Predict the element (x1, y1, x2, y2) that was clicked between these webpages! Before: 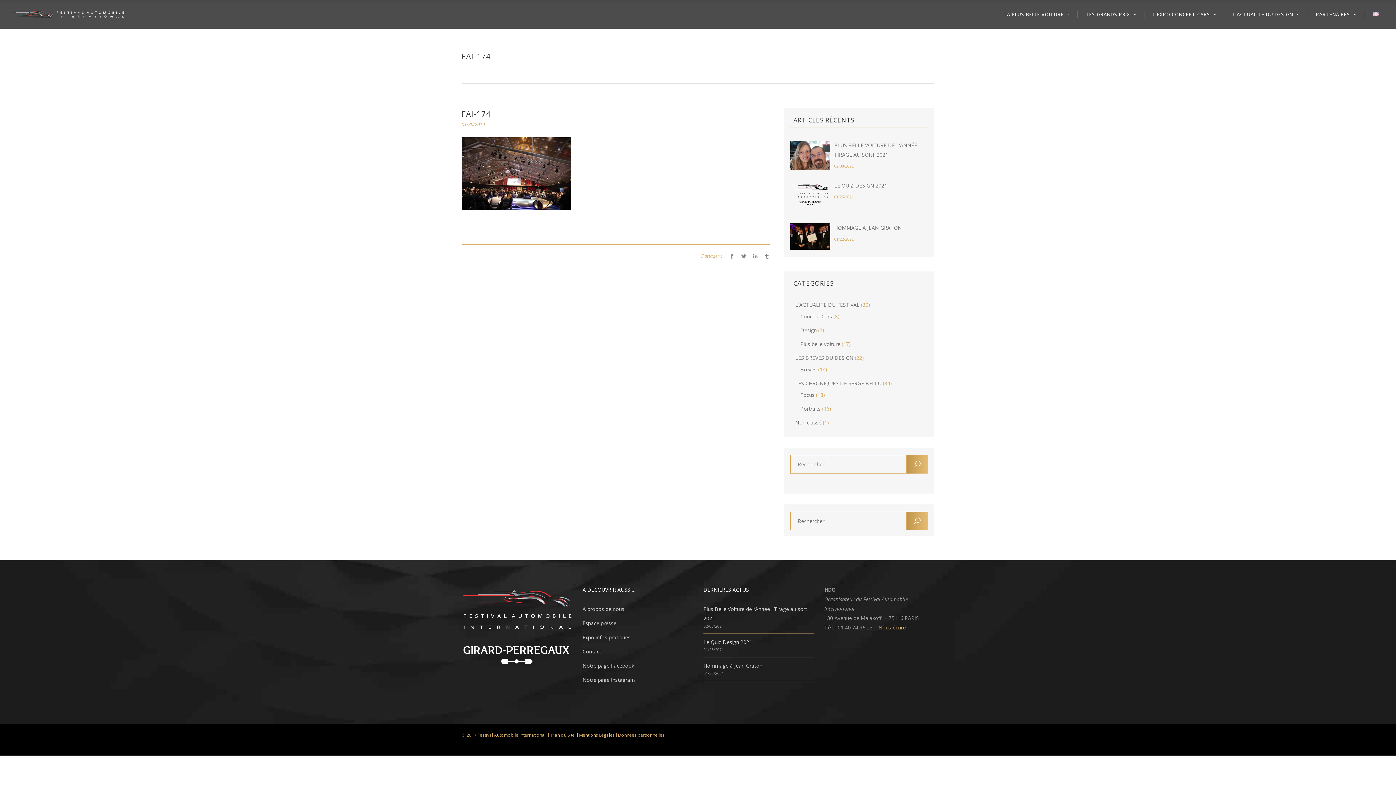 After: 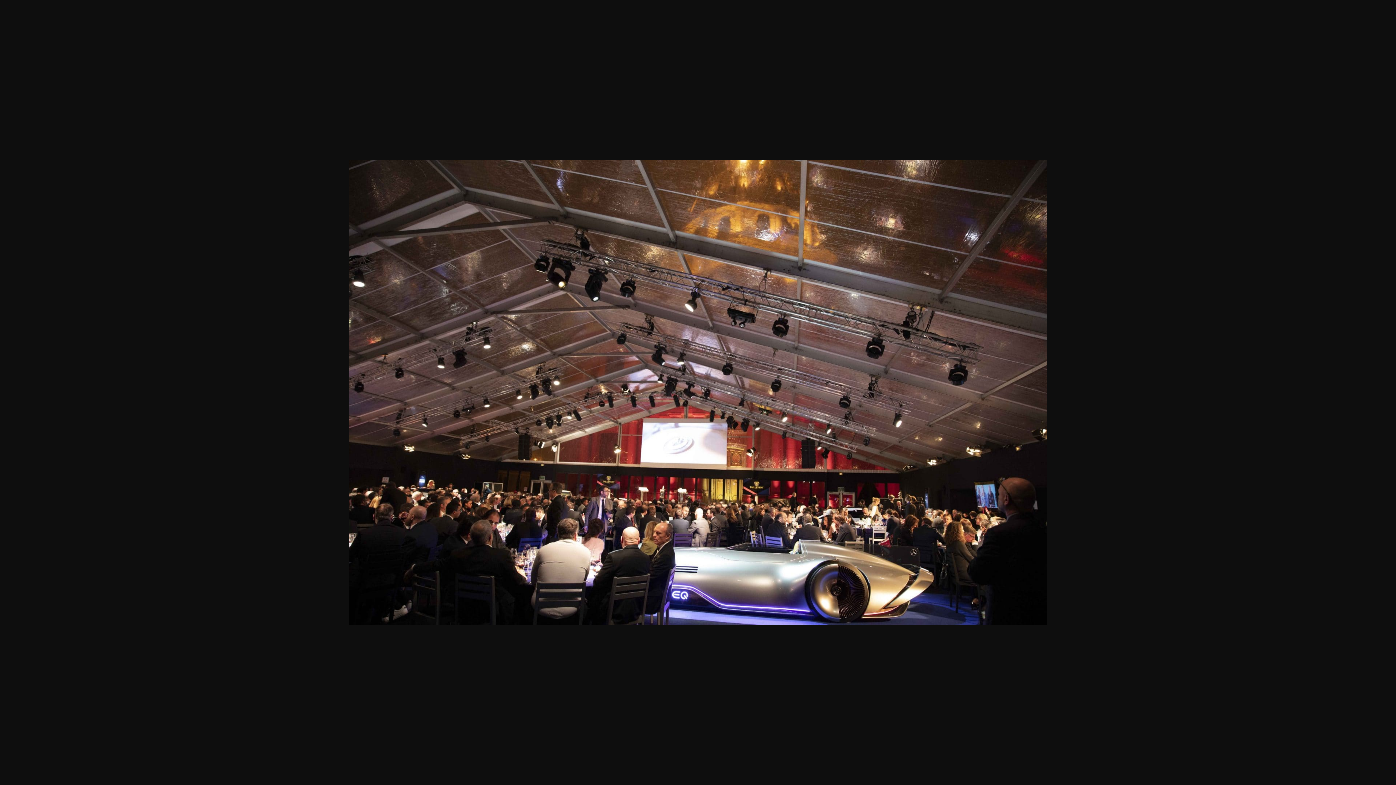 Action: bbox: (461, 204, 570, 211)